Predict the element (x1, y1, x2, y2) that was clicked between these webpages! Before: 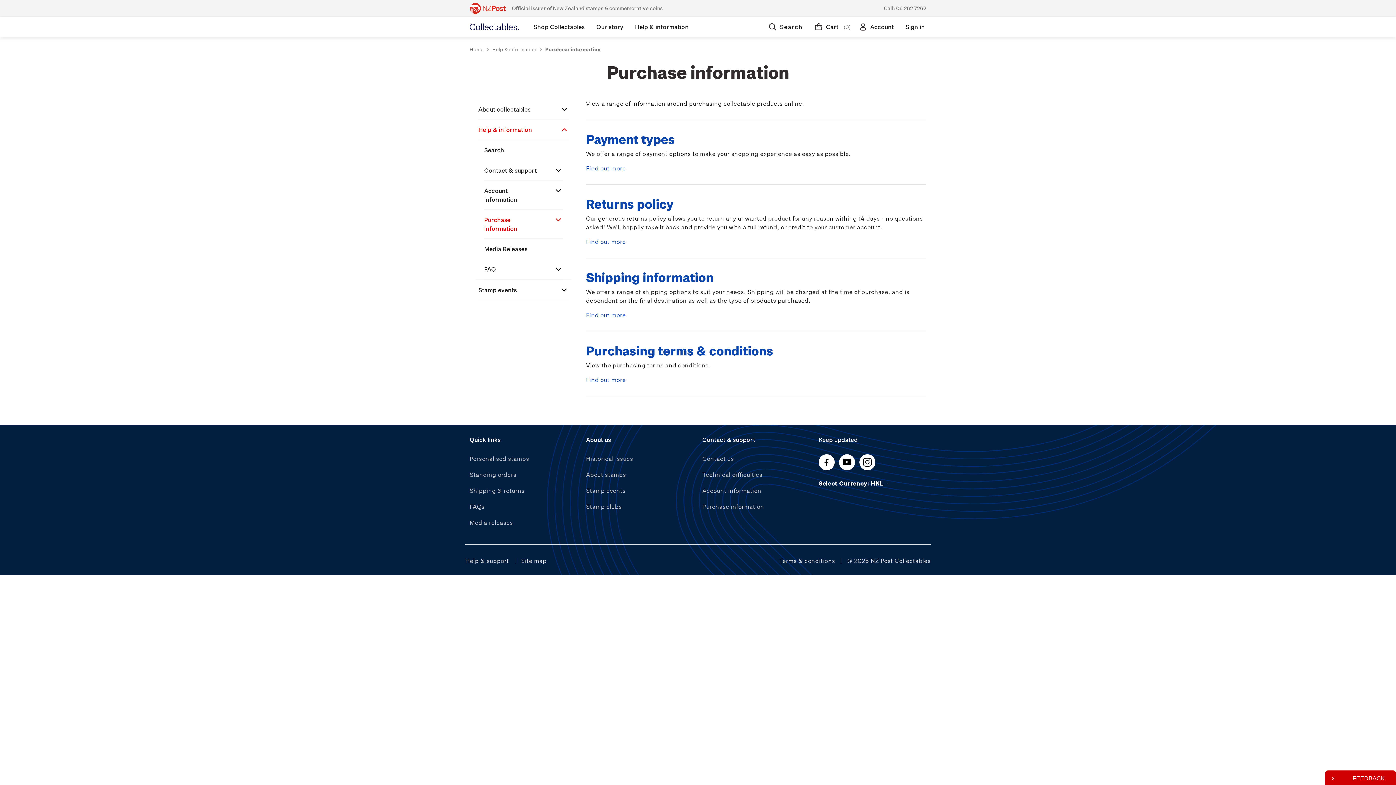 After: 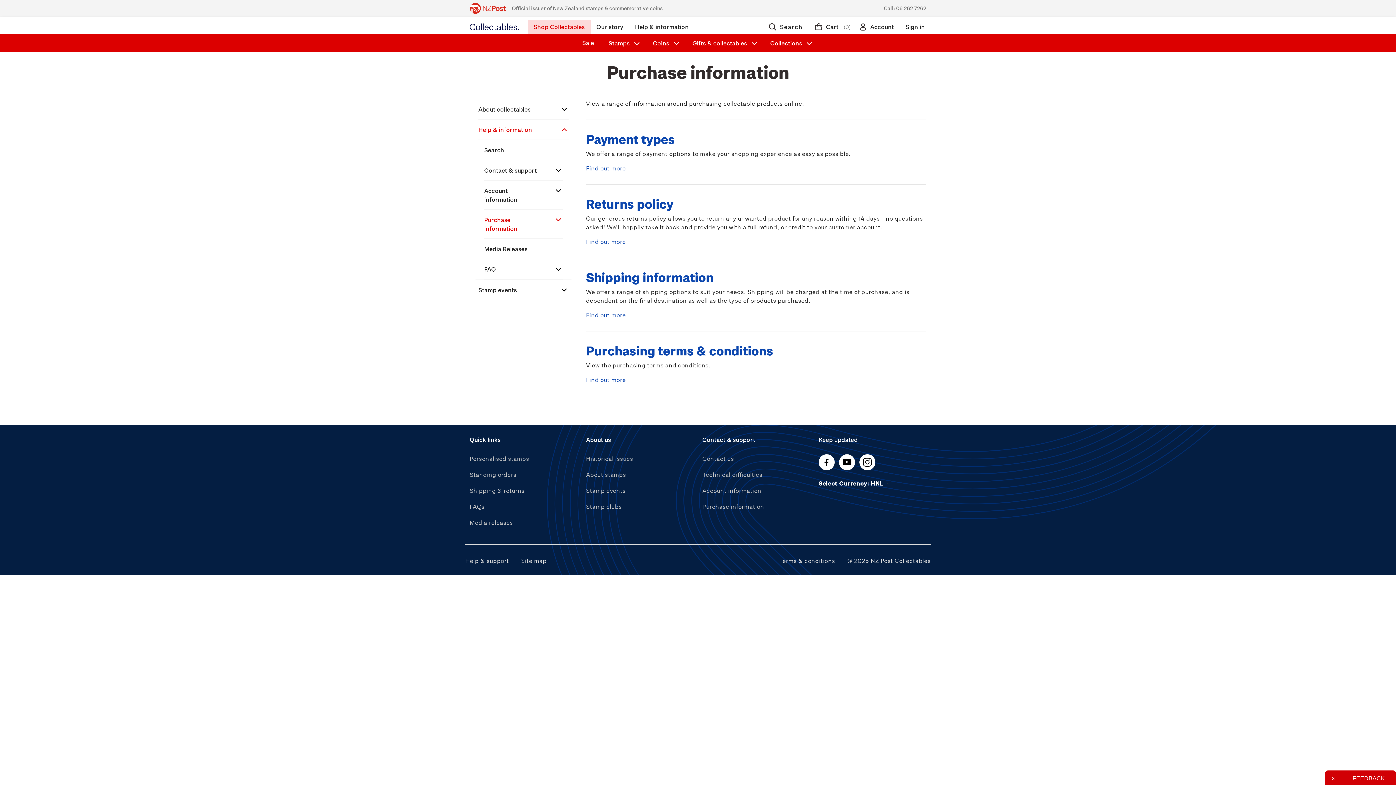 Action: label: Shop Collectables bbox: (528, 19, 590, 34)